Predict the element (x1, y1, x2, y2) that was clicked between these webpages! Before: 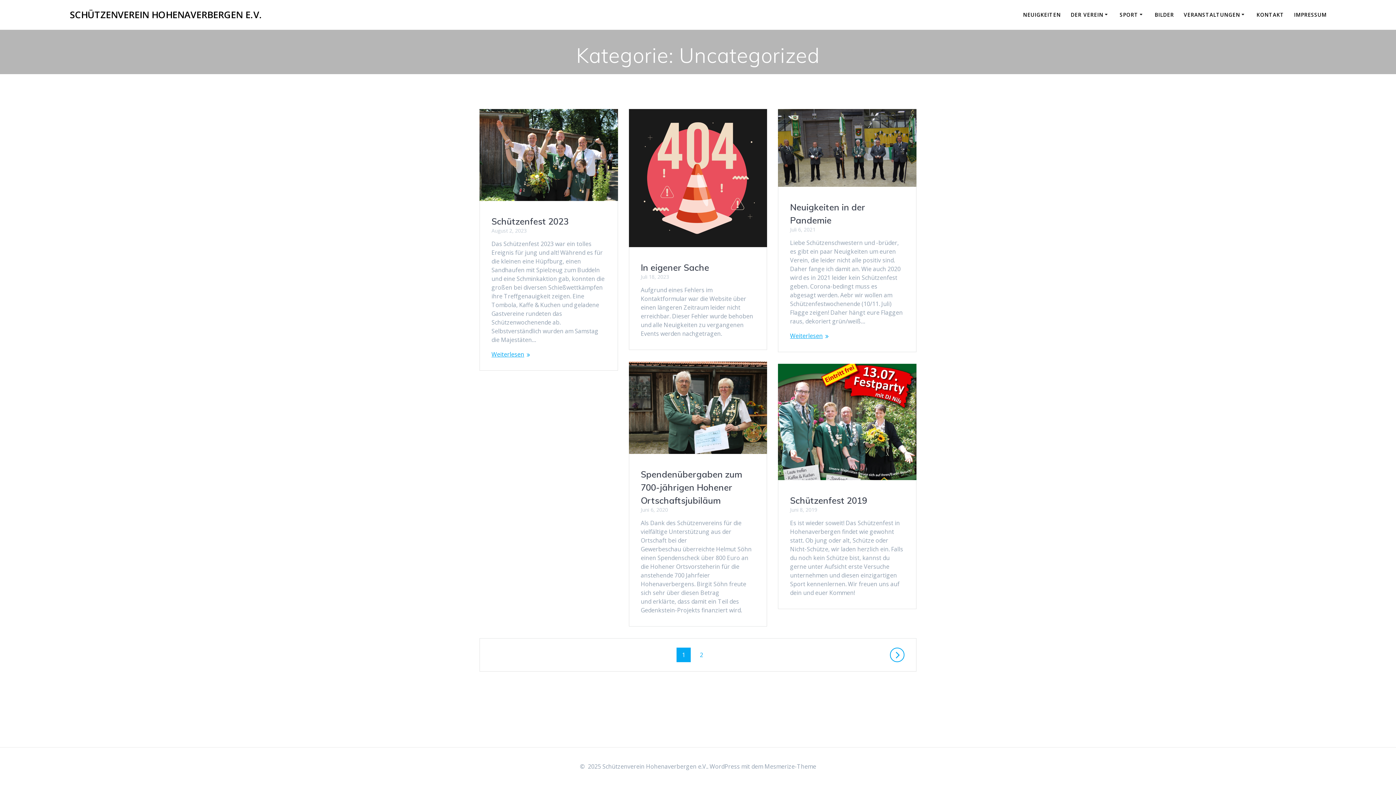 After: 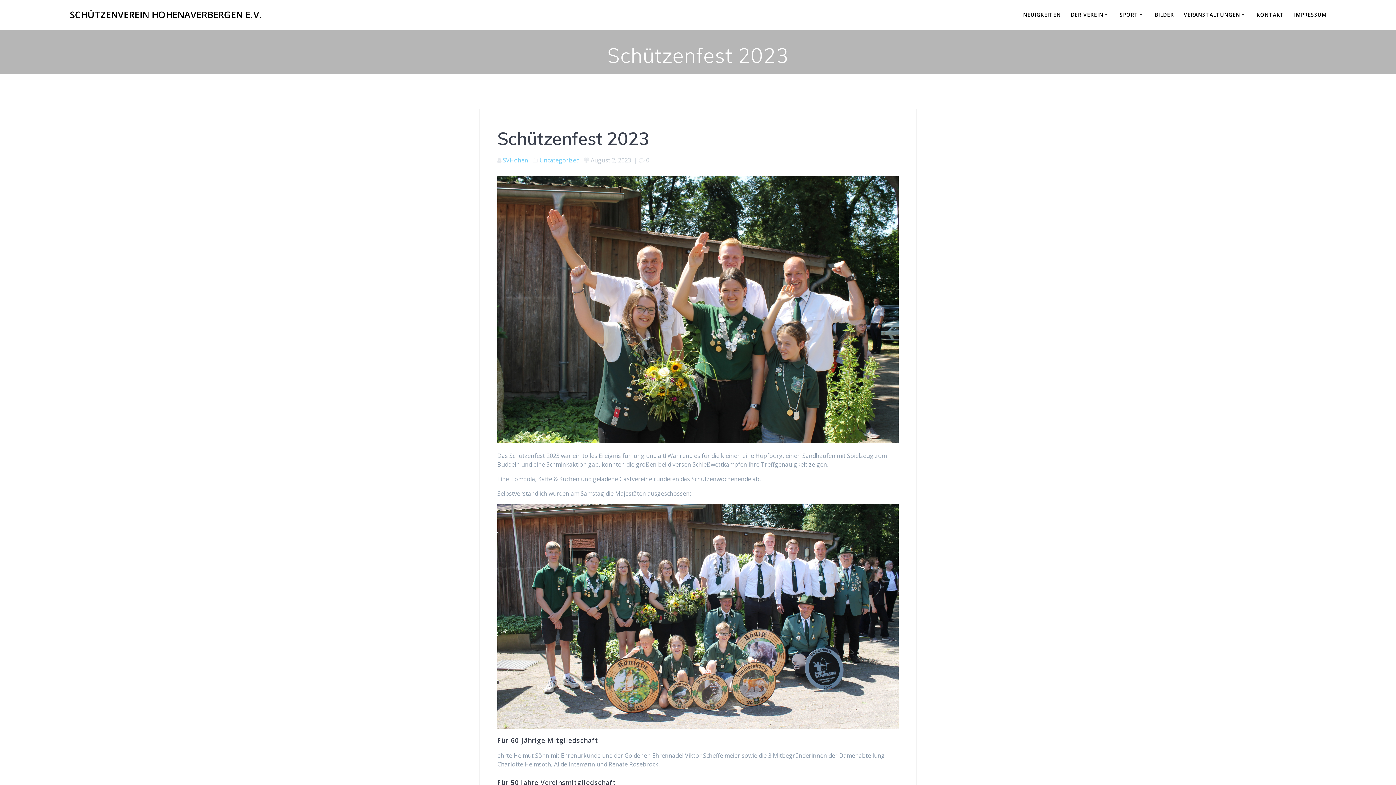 Action: bbox: (491, 216, 568, 227) label: Schützenfest 2023